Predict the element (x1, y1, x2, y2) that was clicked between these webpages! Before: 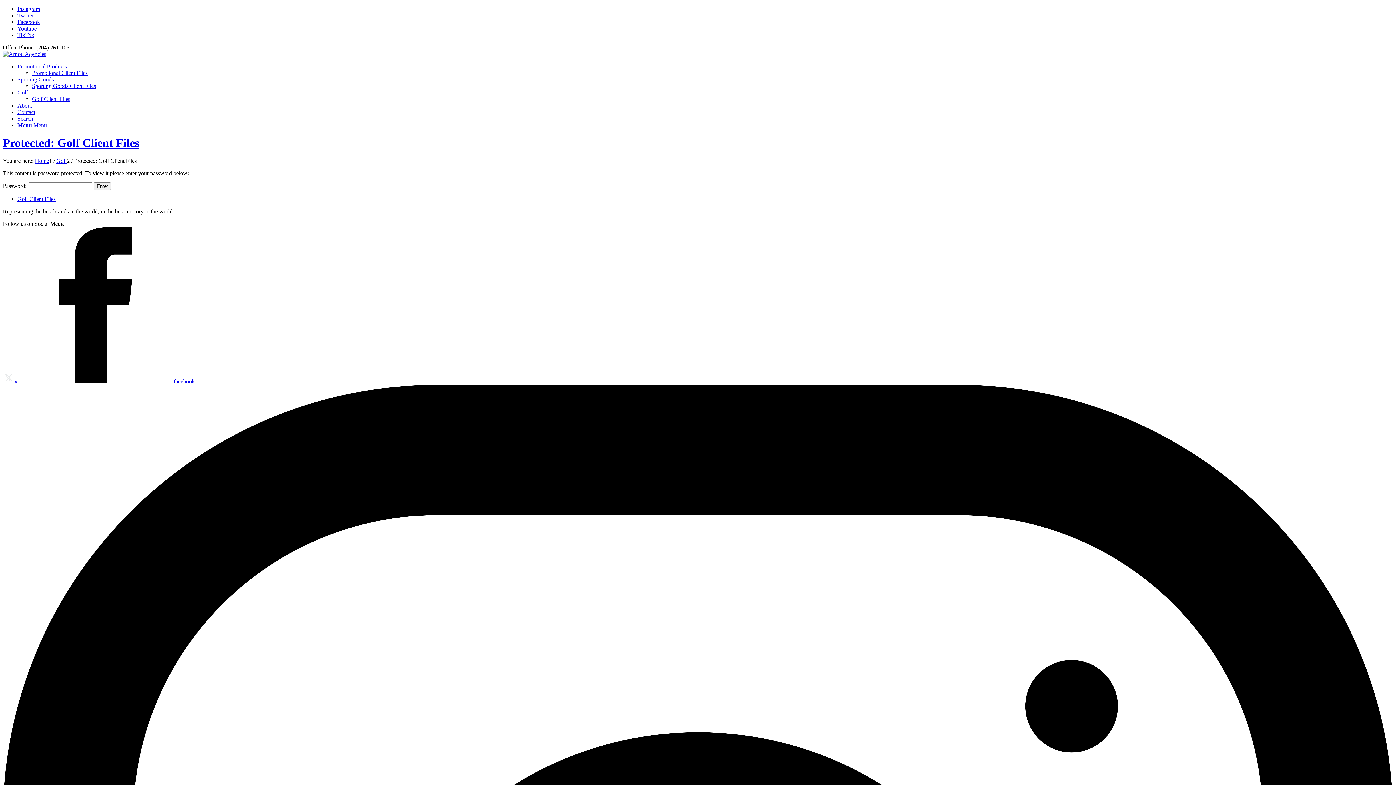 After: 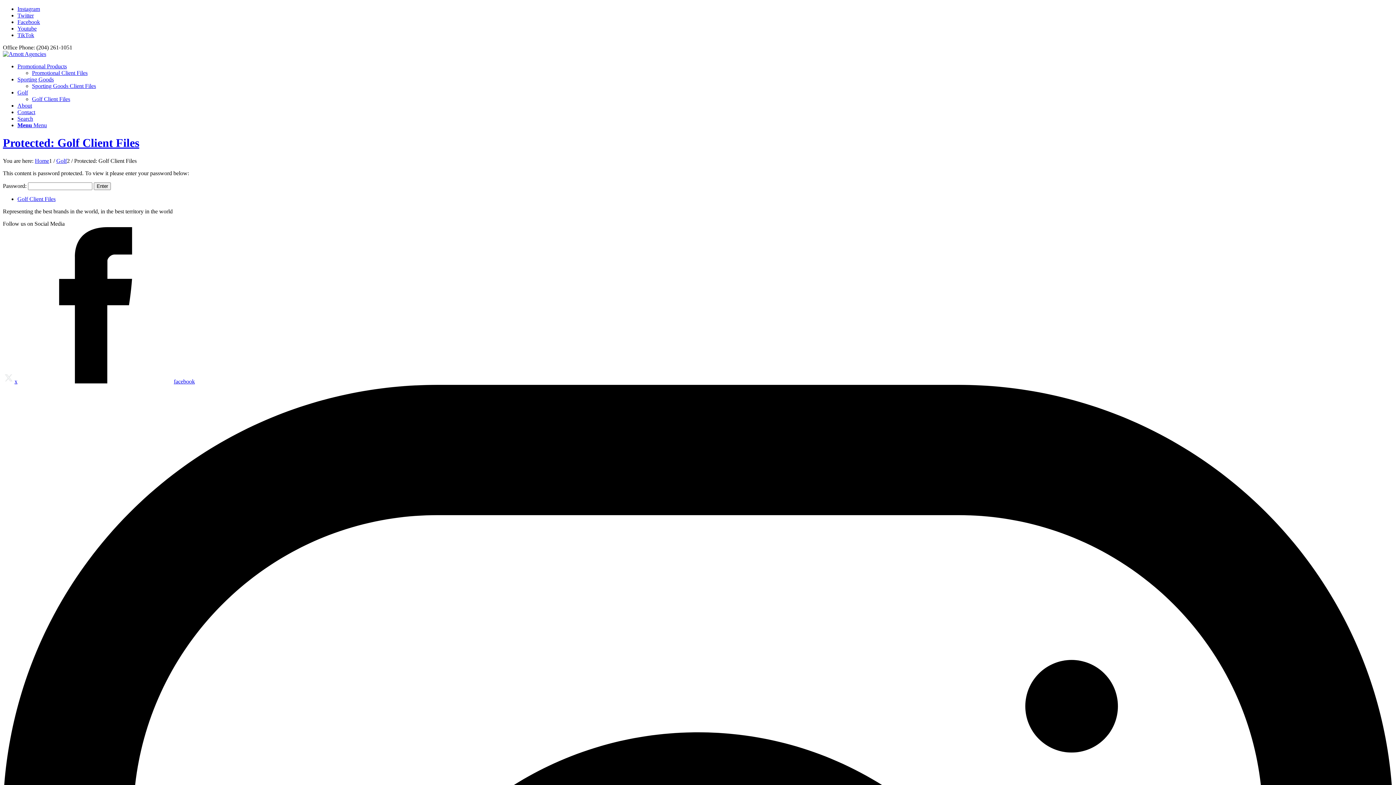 Action: label: Menu bbox: (17, 122, 46, 128)